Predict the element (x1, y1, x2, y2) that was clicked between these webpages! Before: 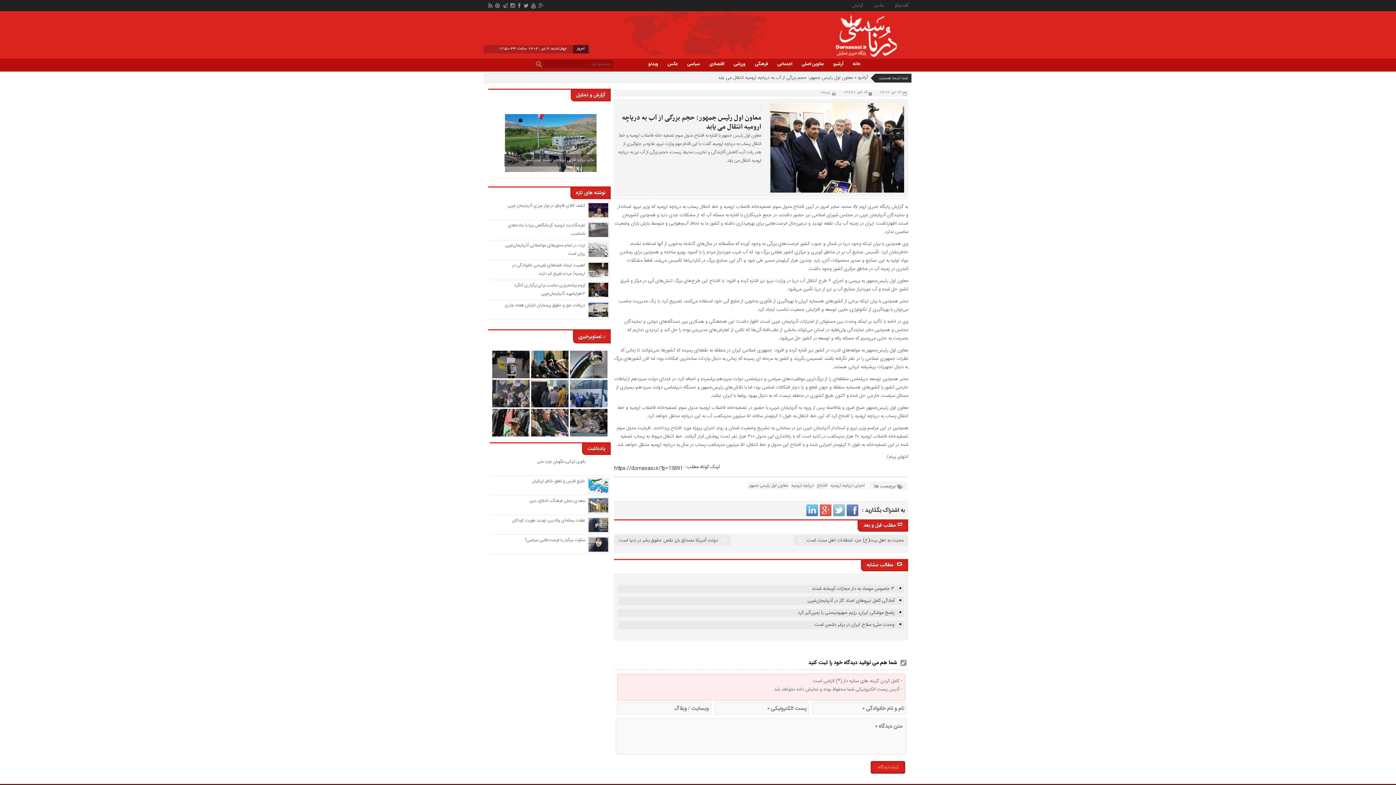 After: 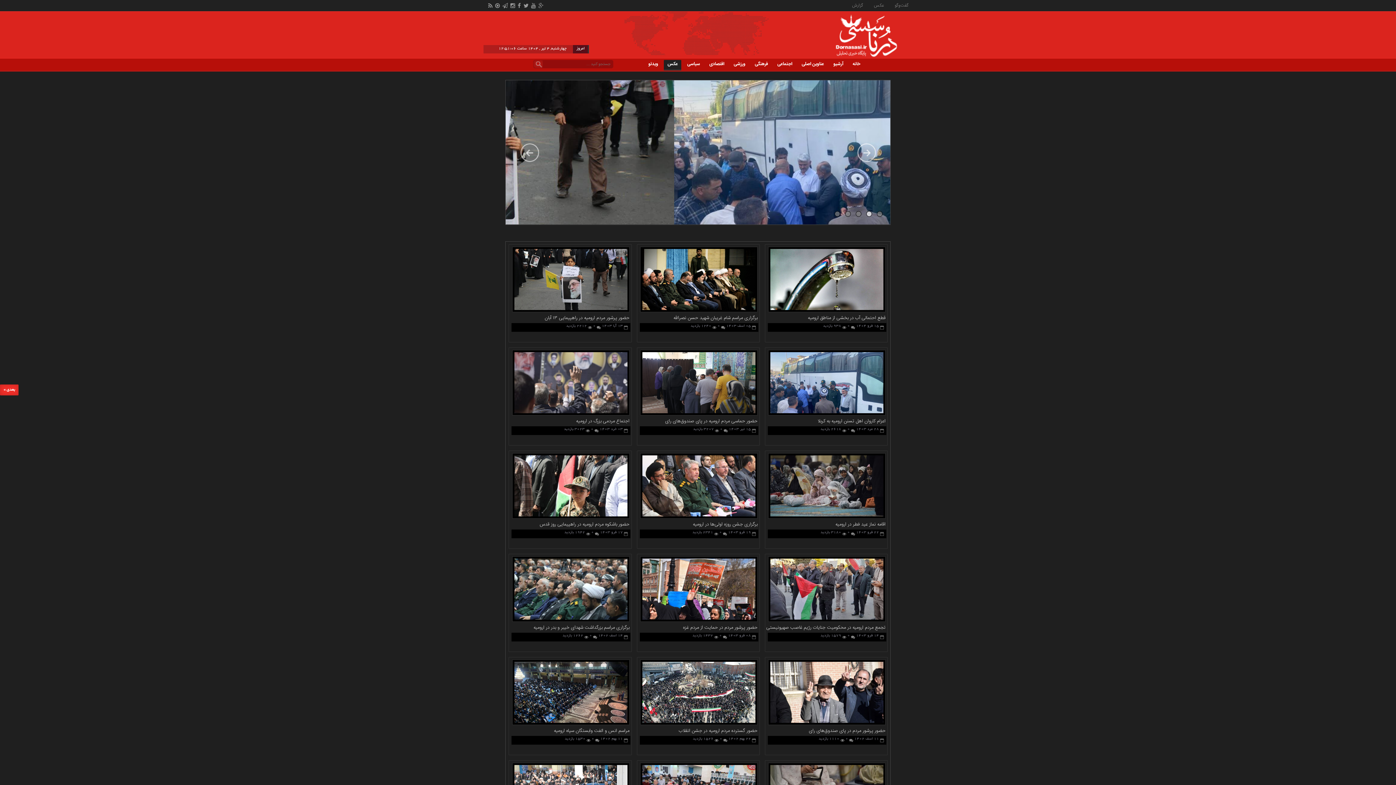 Action: bbox: (663, 58, 682, 69) label: عکس